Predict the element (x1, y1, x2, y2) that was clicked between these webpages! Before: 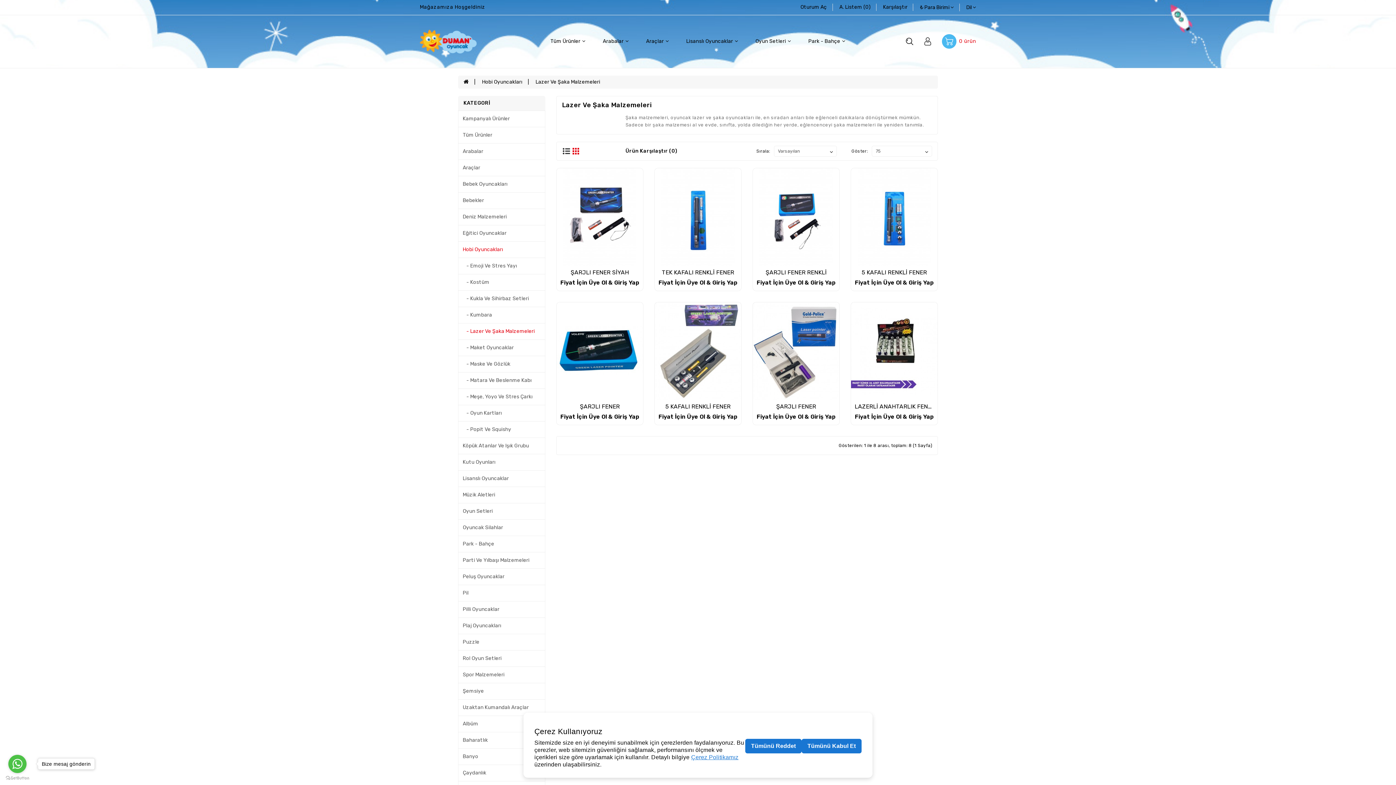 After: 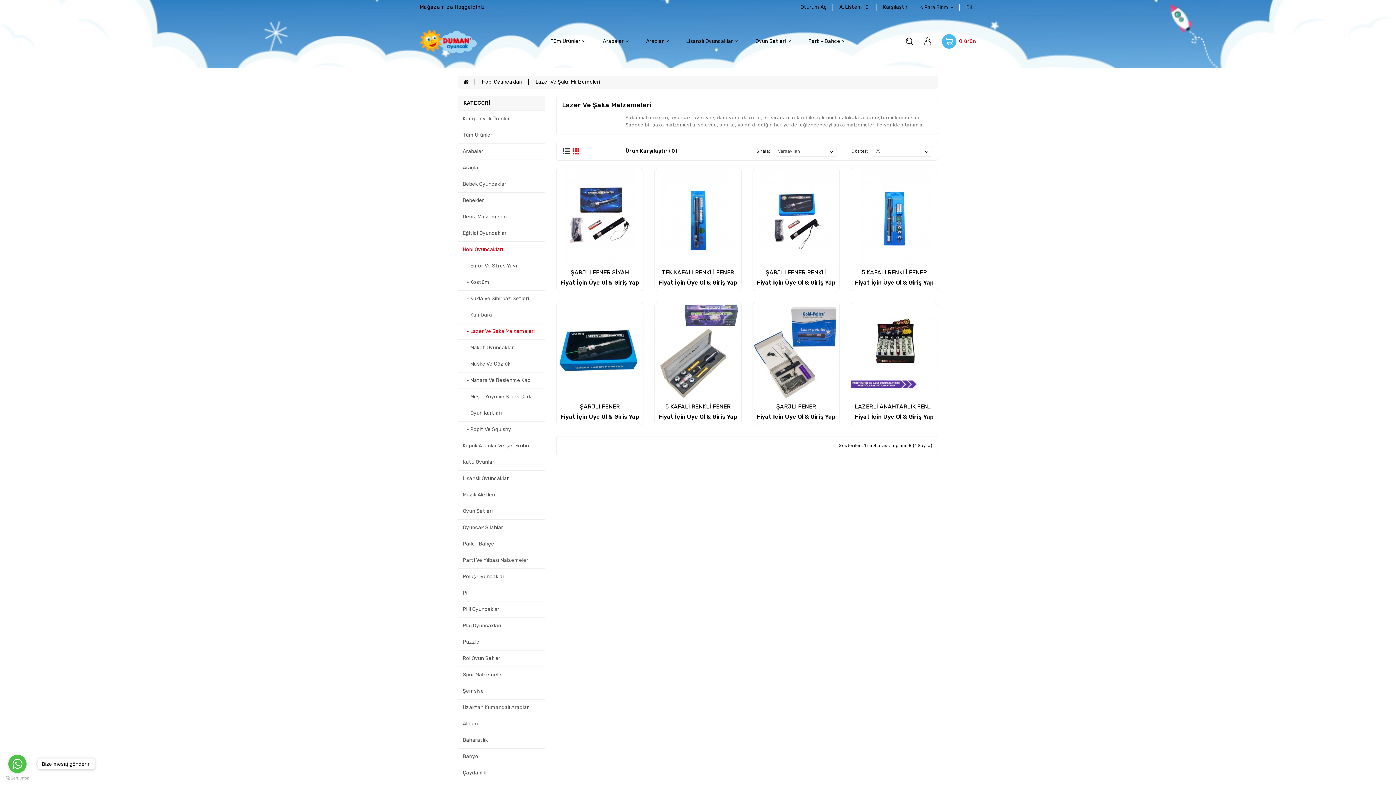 Action: label: Tümünü Reddet bbox: (745, 739, 801, 753)